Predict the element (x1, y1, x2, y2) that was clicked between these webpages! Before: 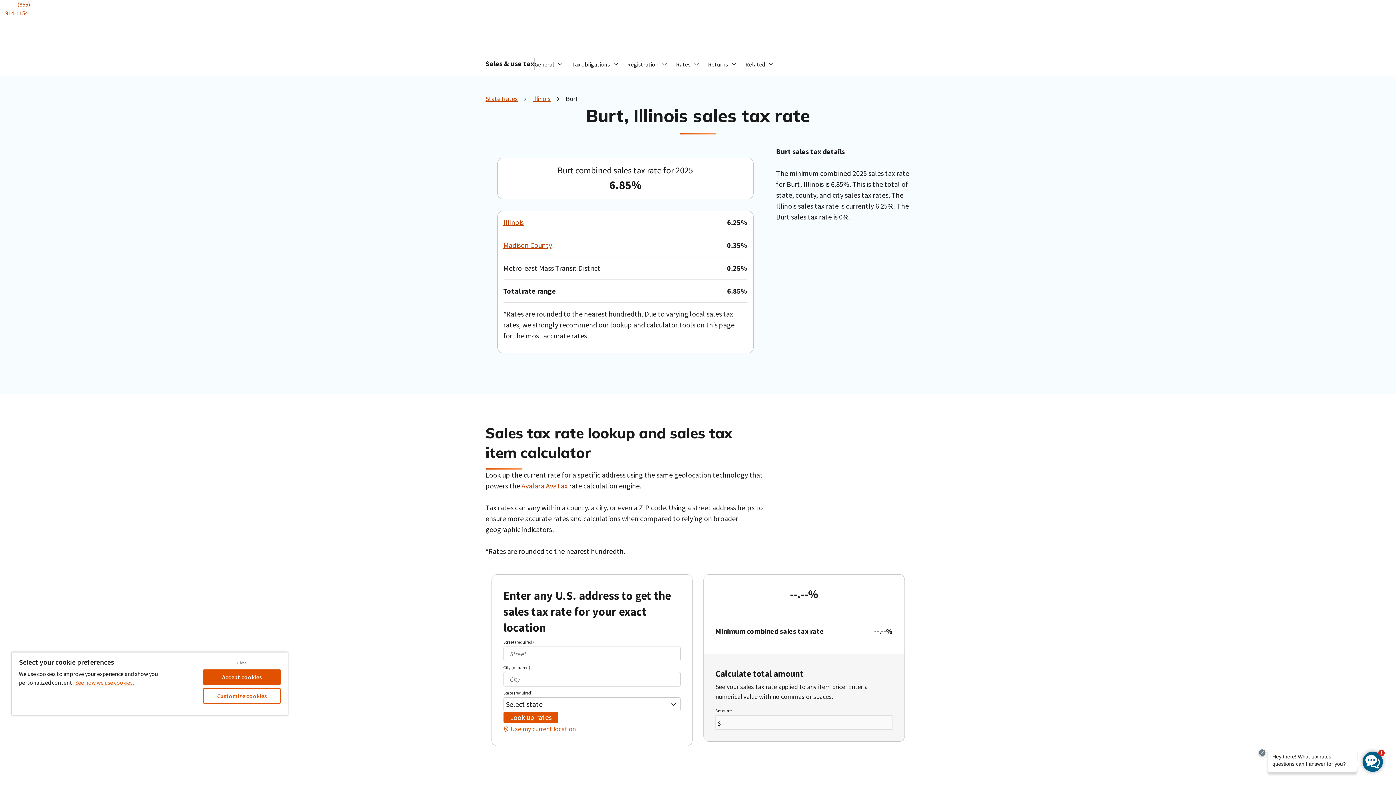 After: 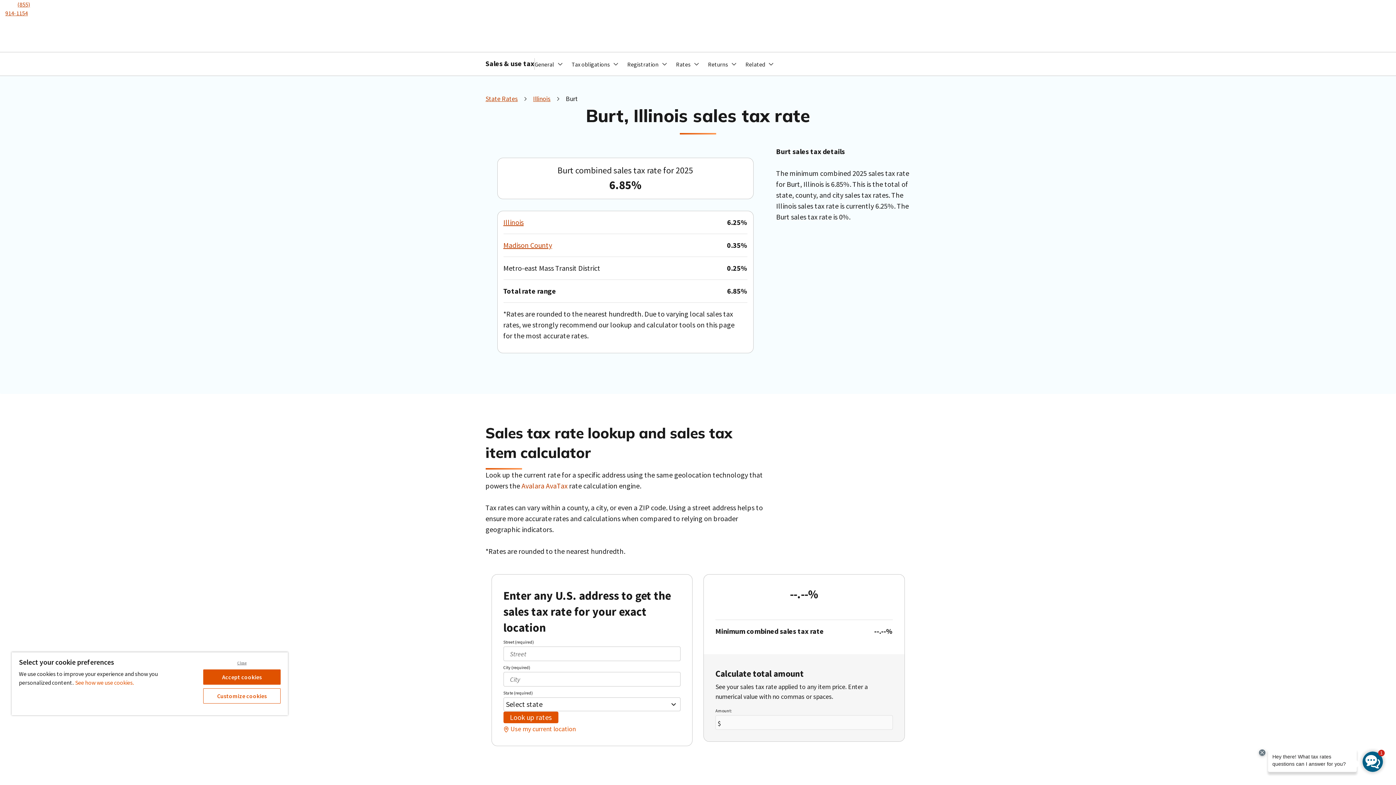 Action: label: See how we use cookies., opens in a new tab bbox: (75, 679, 133, 686)